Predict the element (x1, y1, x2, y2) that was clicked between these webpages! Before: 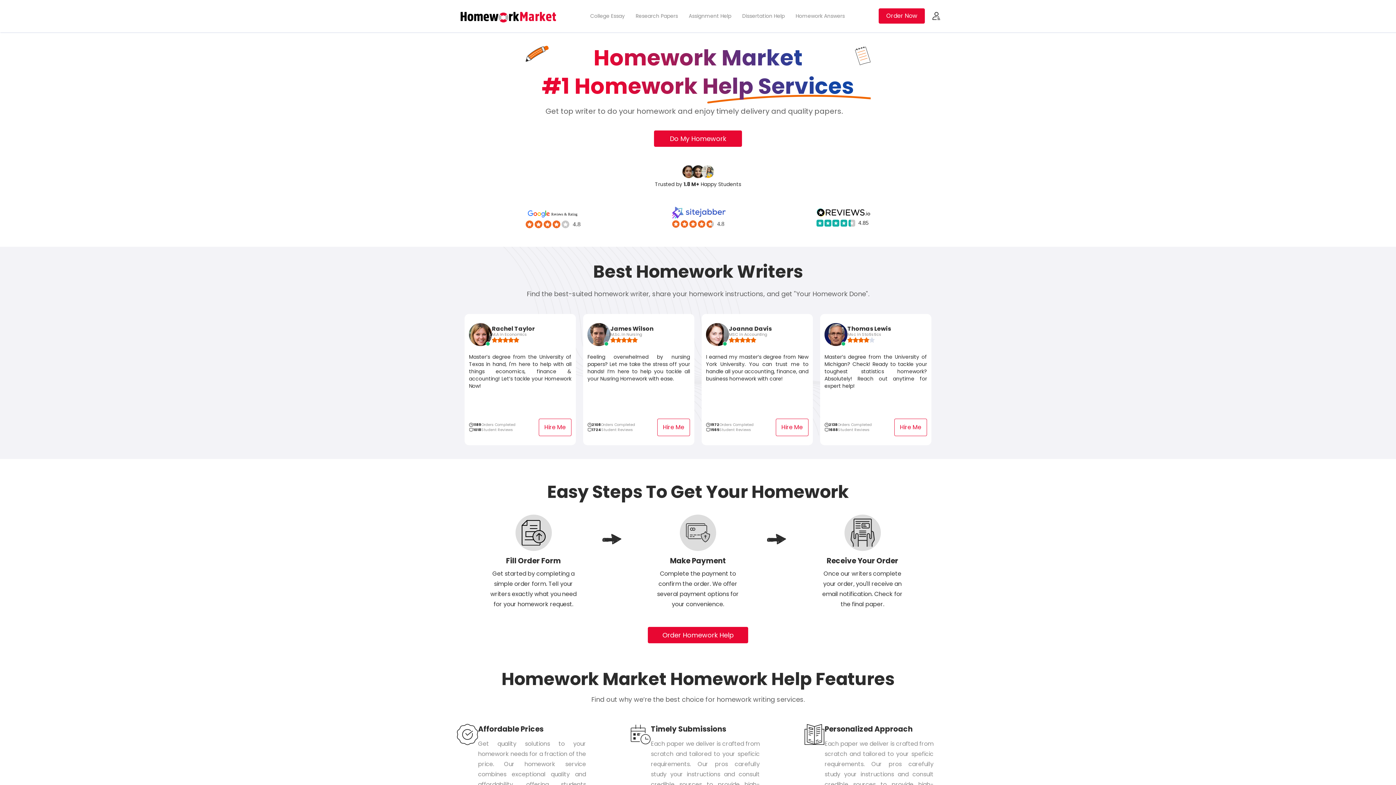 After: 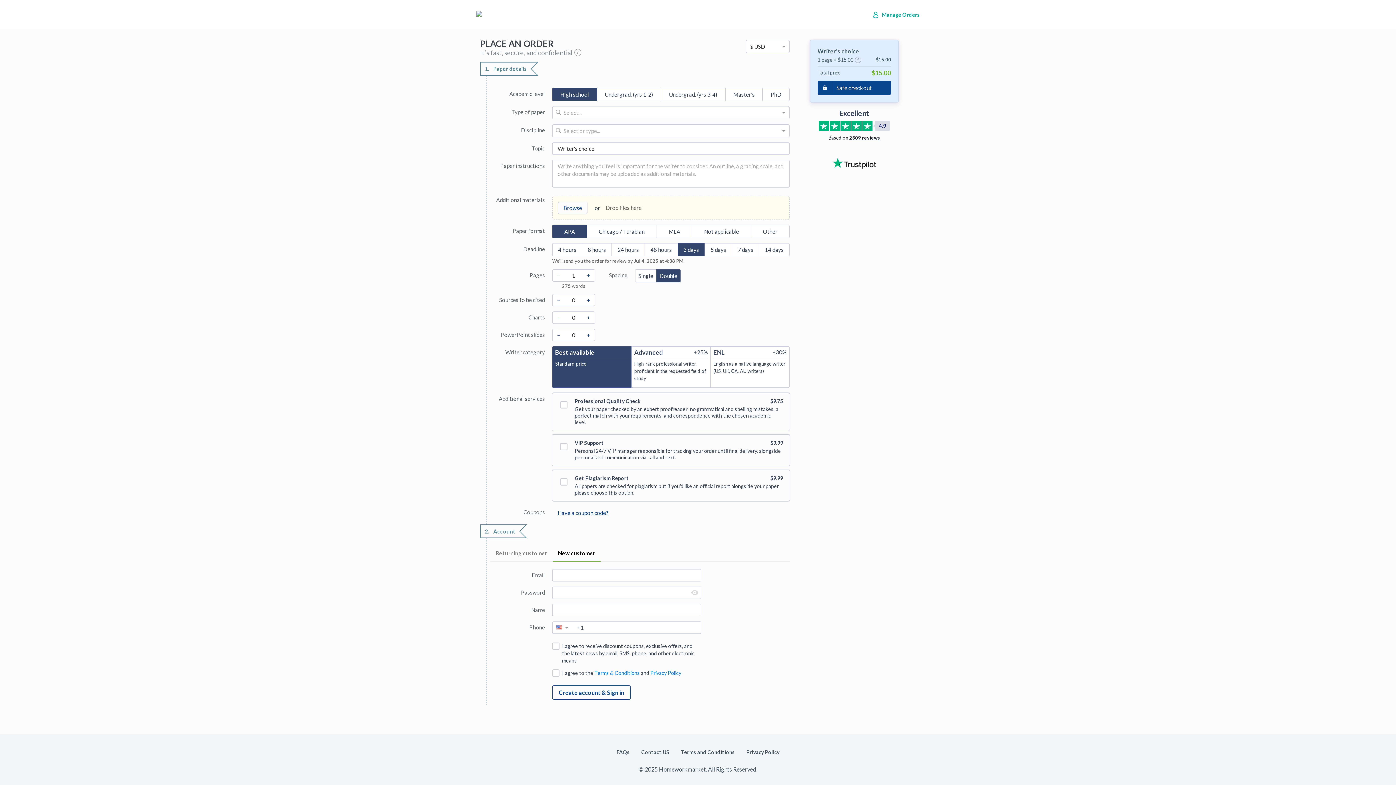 Action: bbox: (894, 418, 927, 436) label: Hire Me